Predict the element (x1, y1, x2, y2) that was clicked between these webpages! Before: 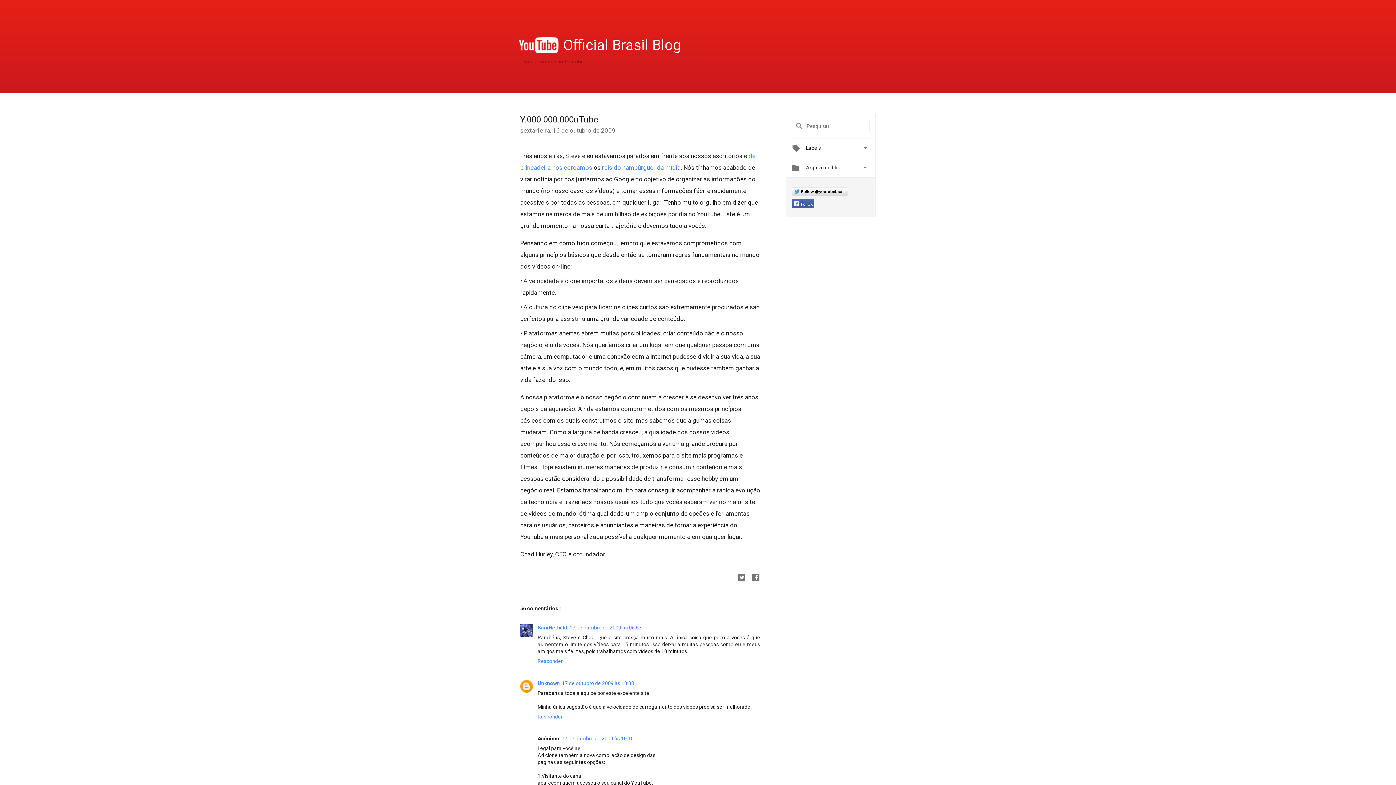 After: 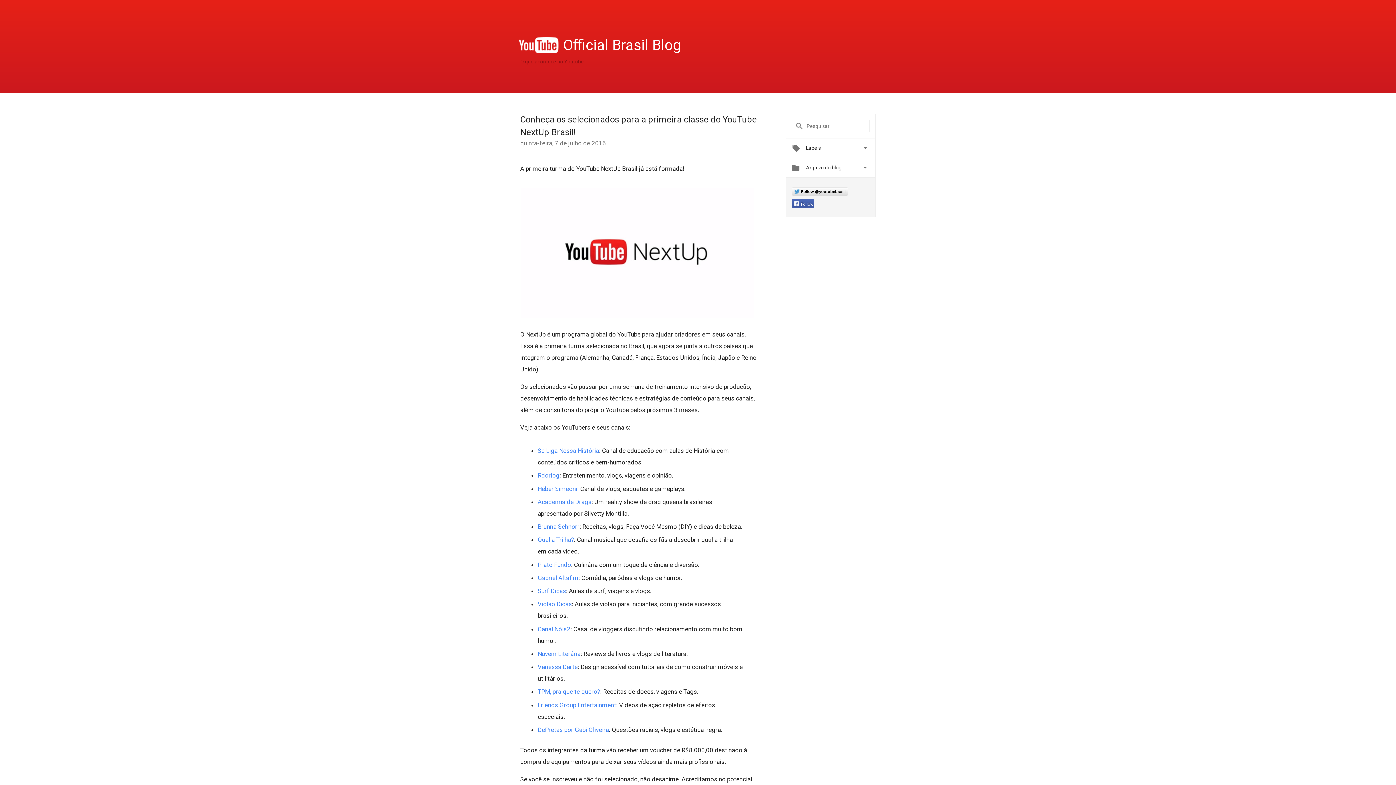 Action: label: Official Brasil Blog bbox: (563, 48, 681, 54)